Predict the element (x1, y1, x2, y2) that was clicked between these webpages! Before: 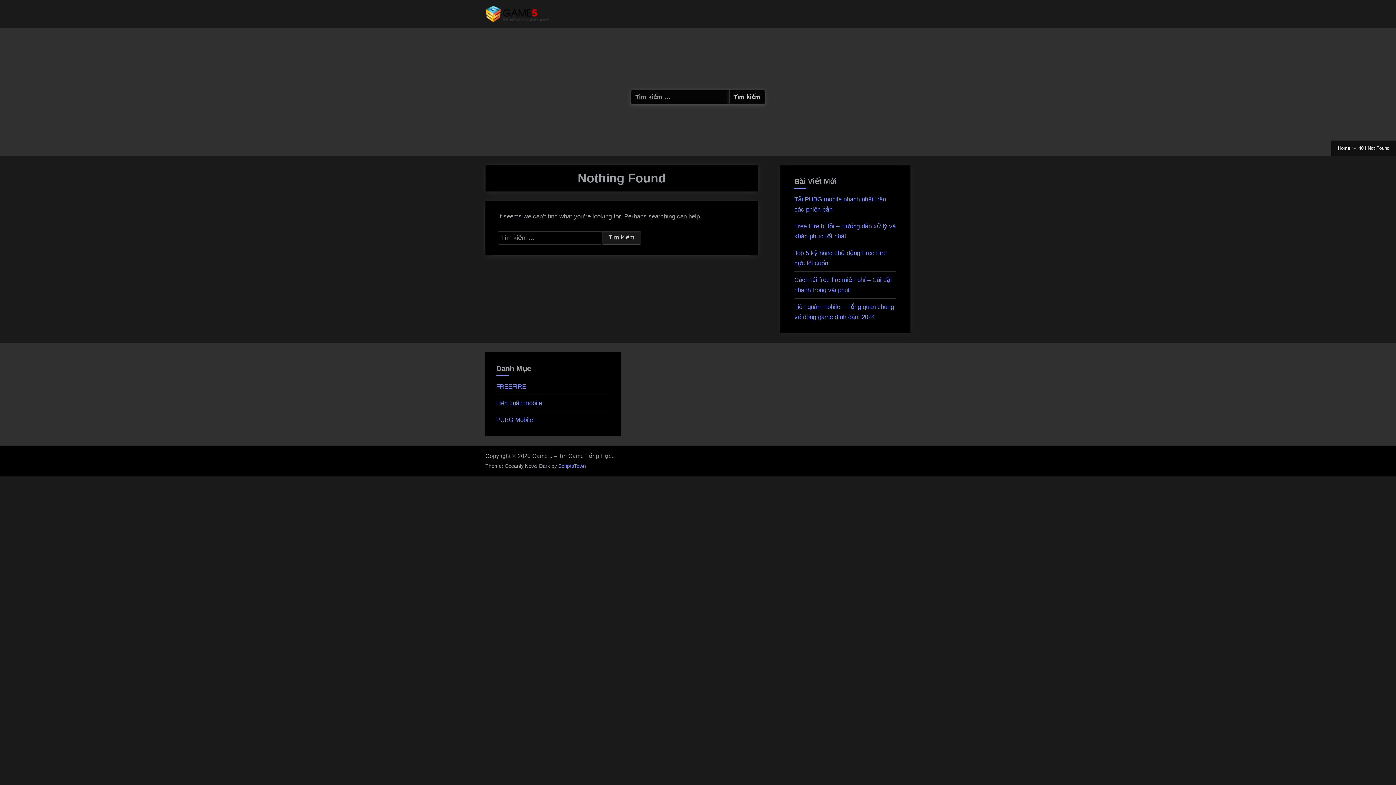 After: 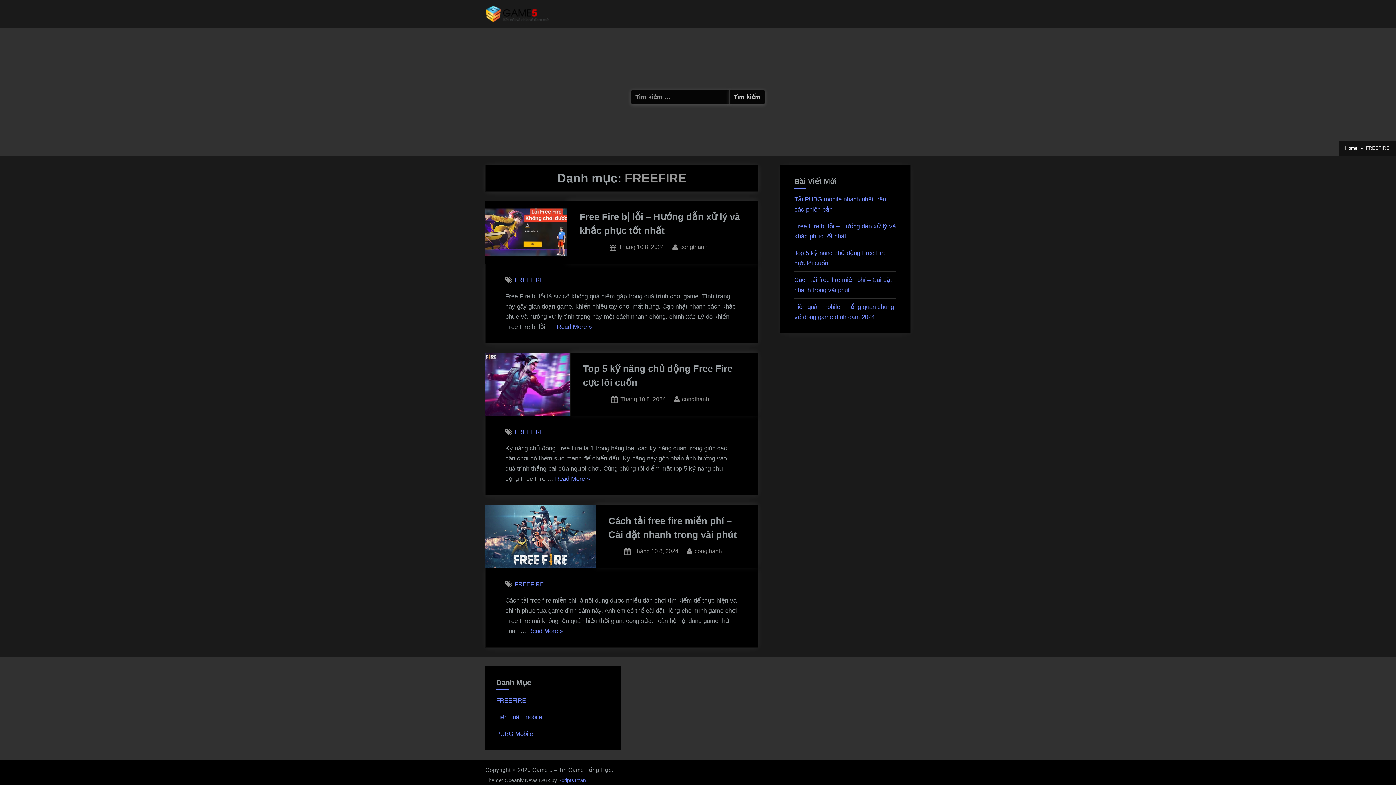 Action: label: FREEFIRE bbox: (496, 383, 526, 390)